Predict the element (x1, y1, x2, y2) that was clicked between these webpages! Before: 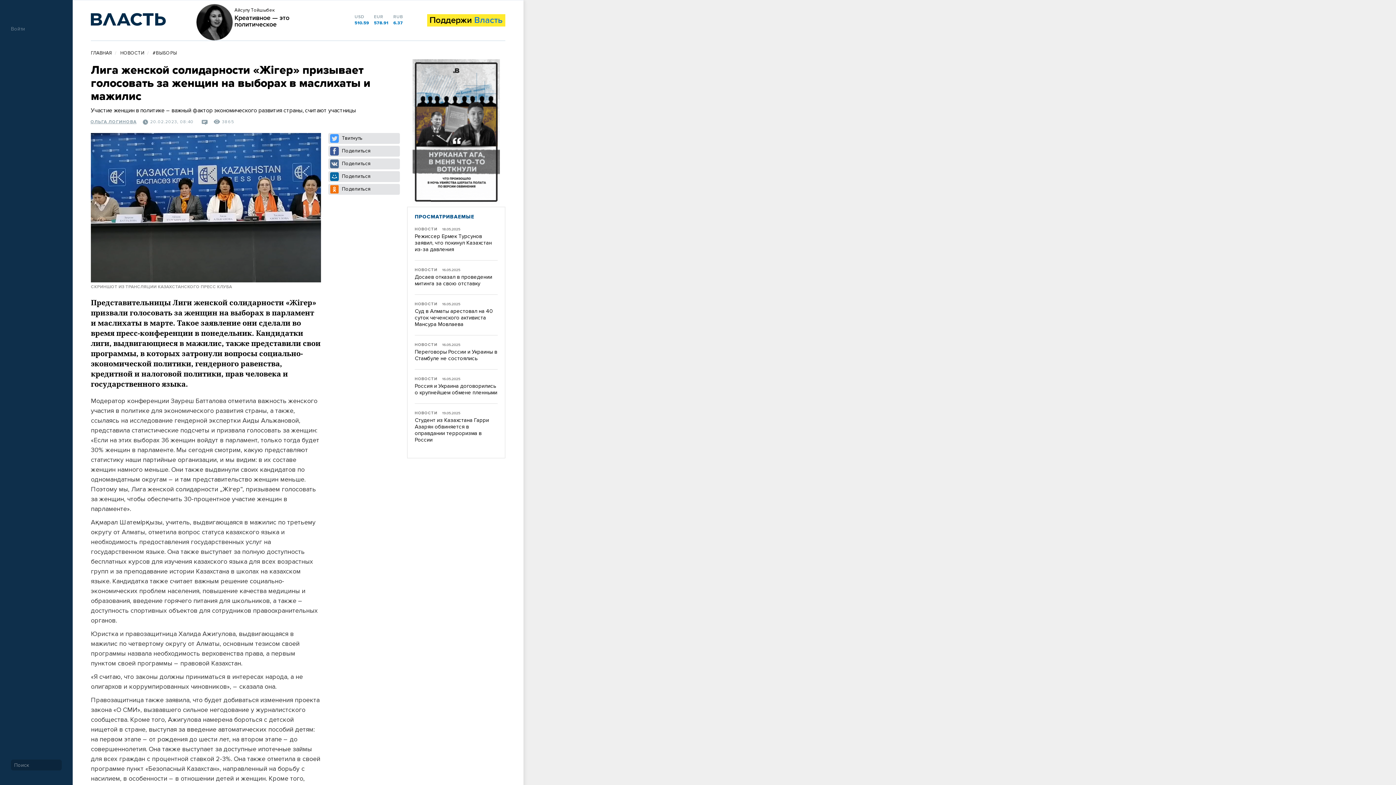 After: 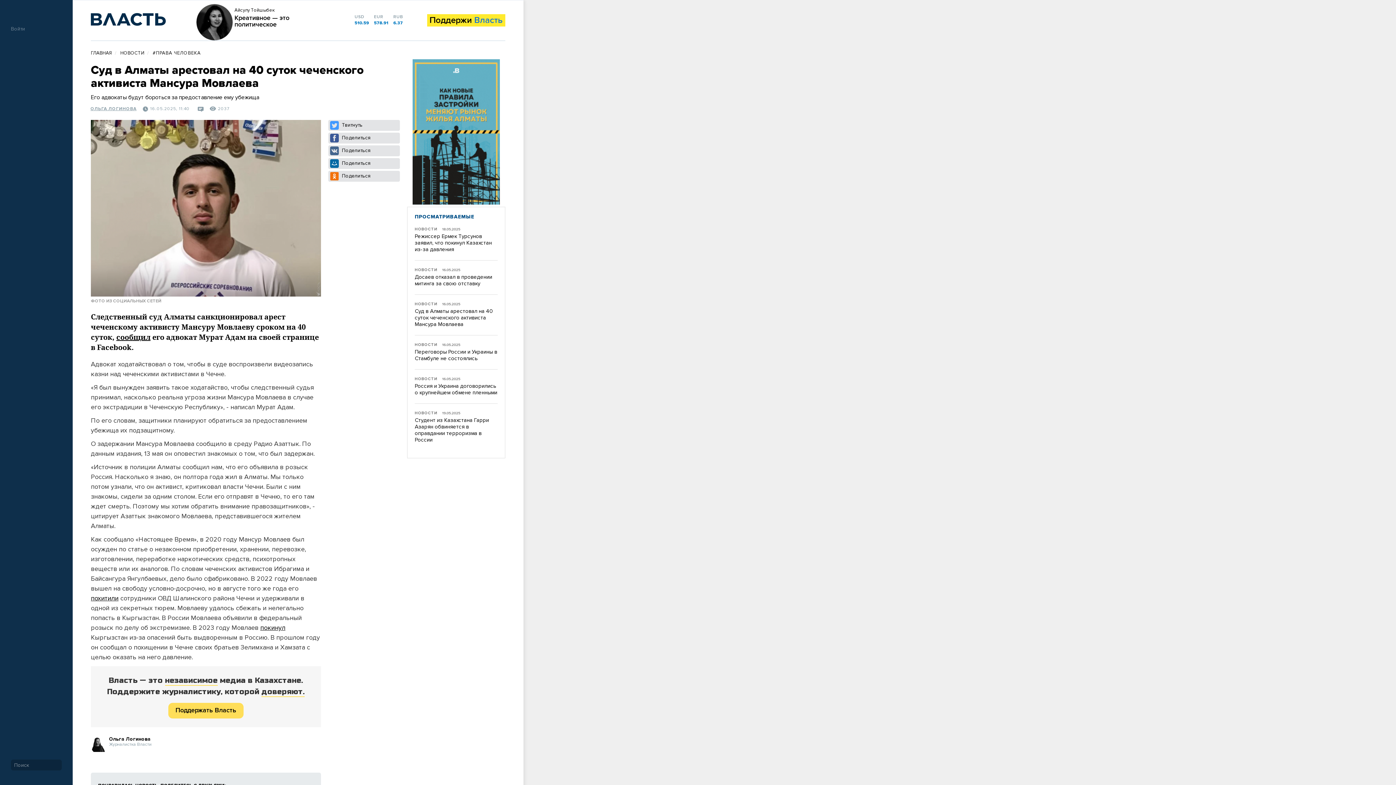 Action: label: Суд в Алматы арестовал на 40 суток чеченского активиста Мансура Мовлаева bbox: (414, 308, 497, 328)